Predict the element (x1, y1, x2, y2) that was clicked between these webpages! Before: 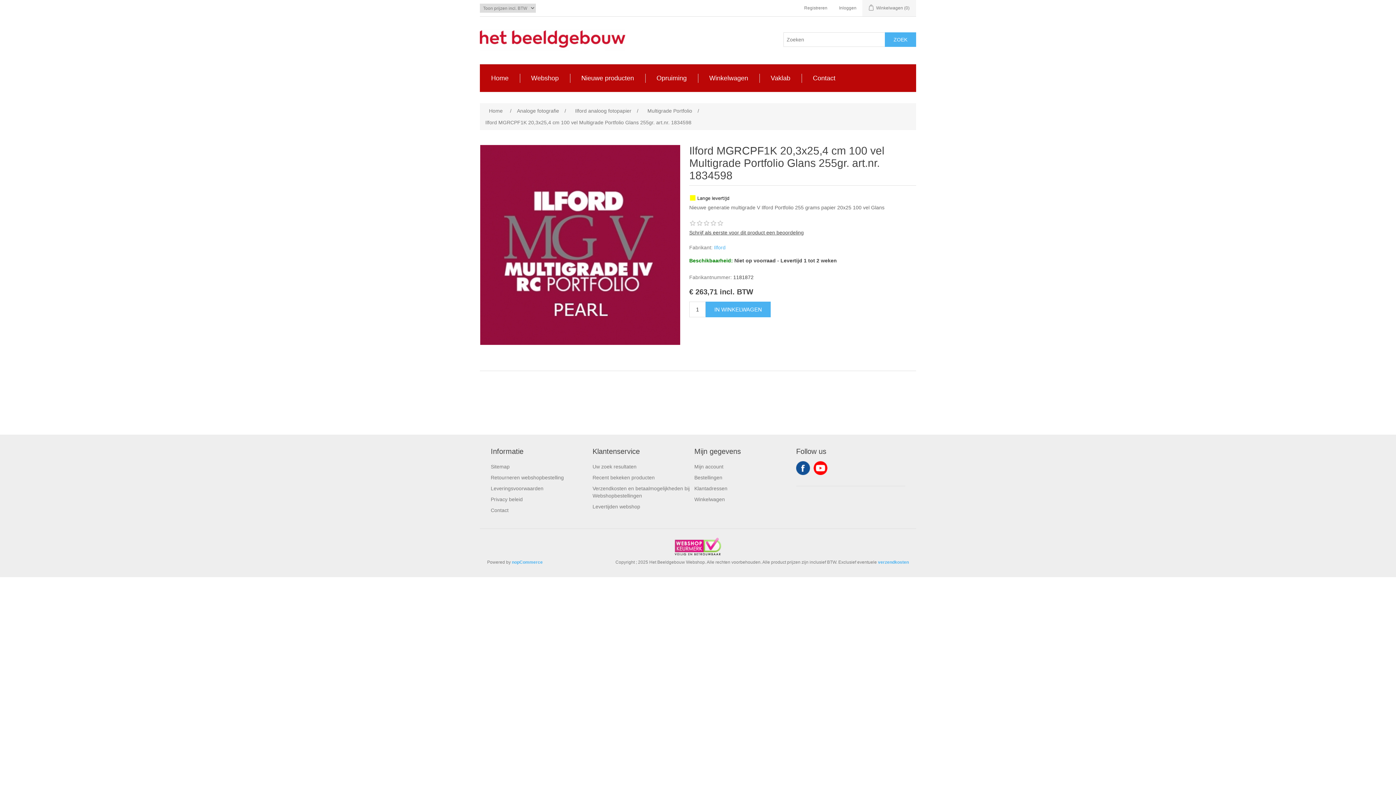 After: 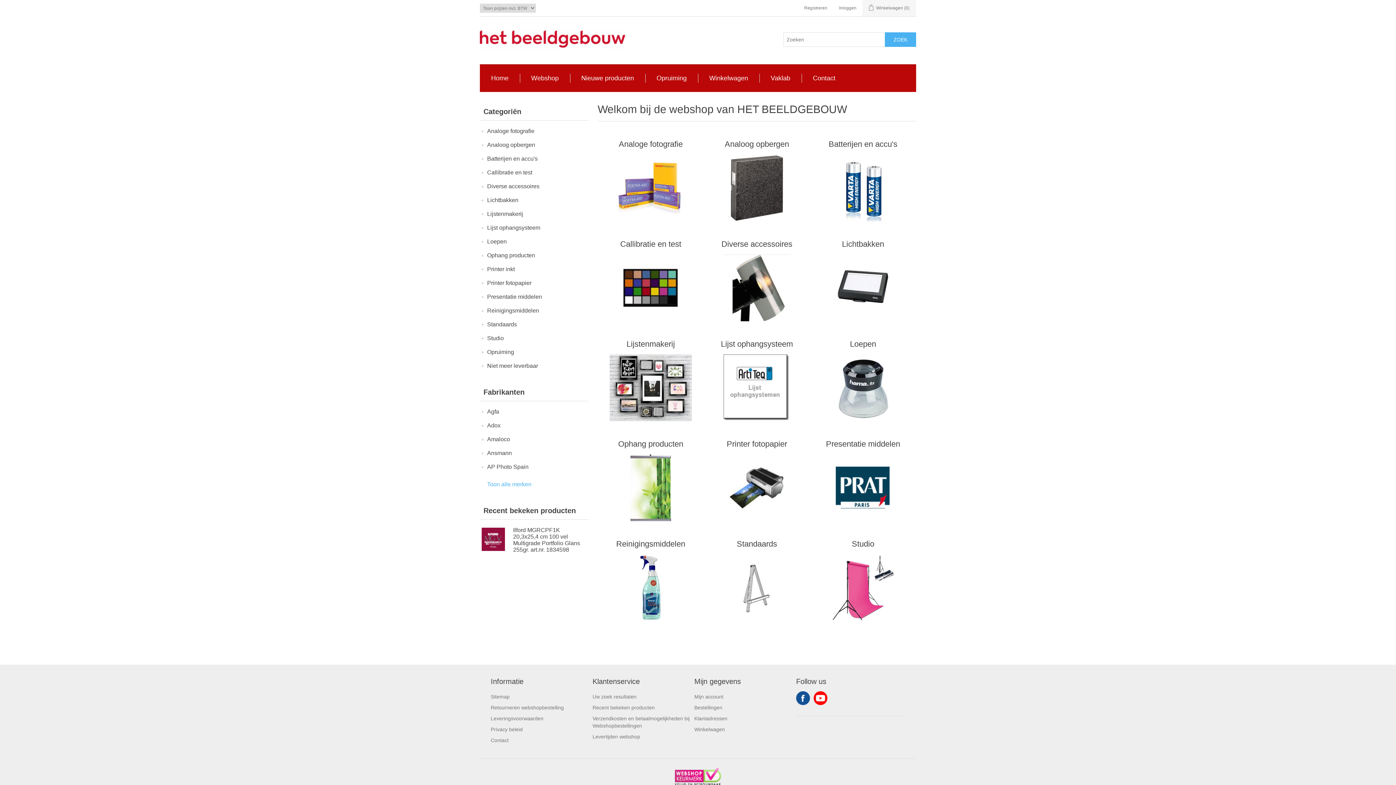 Action: bbox: (480, 64, 520, 92) label: Home